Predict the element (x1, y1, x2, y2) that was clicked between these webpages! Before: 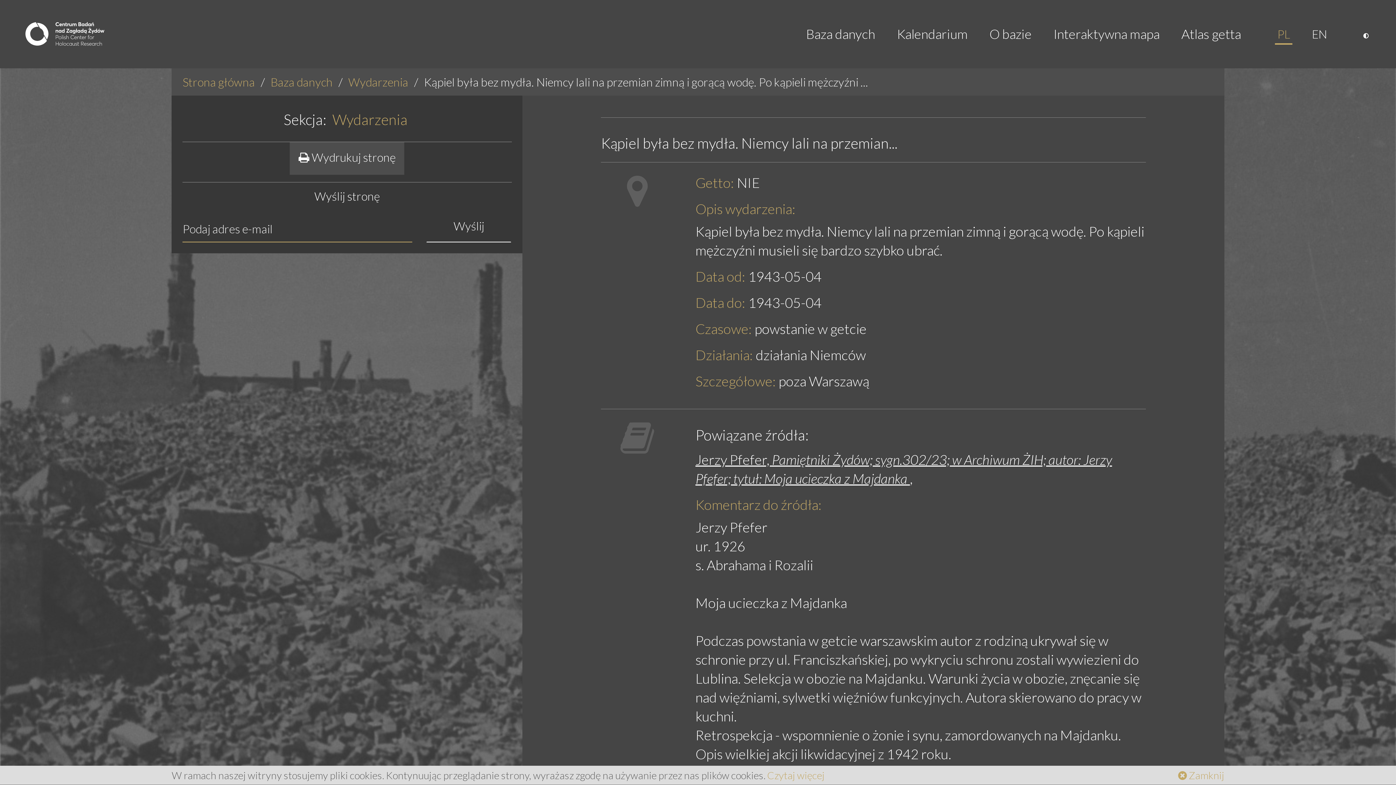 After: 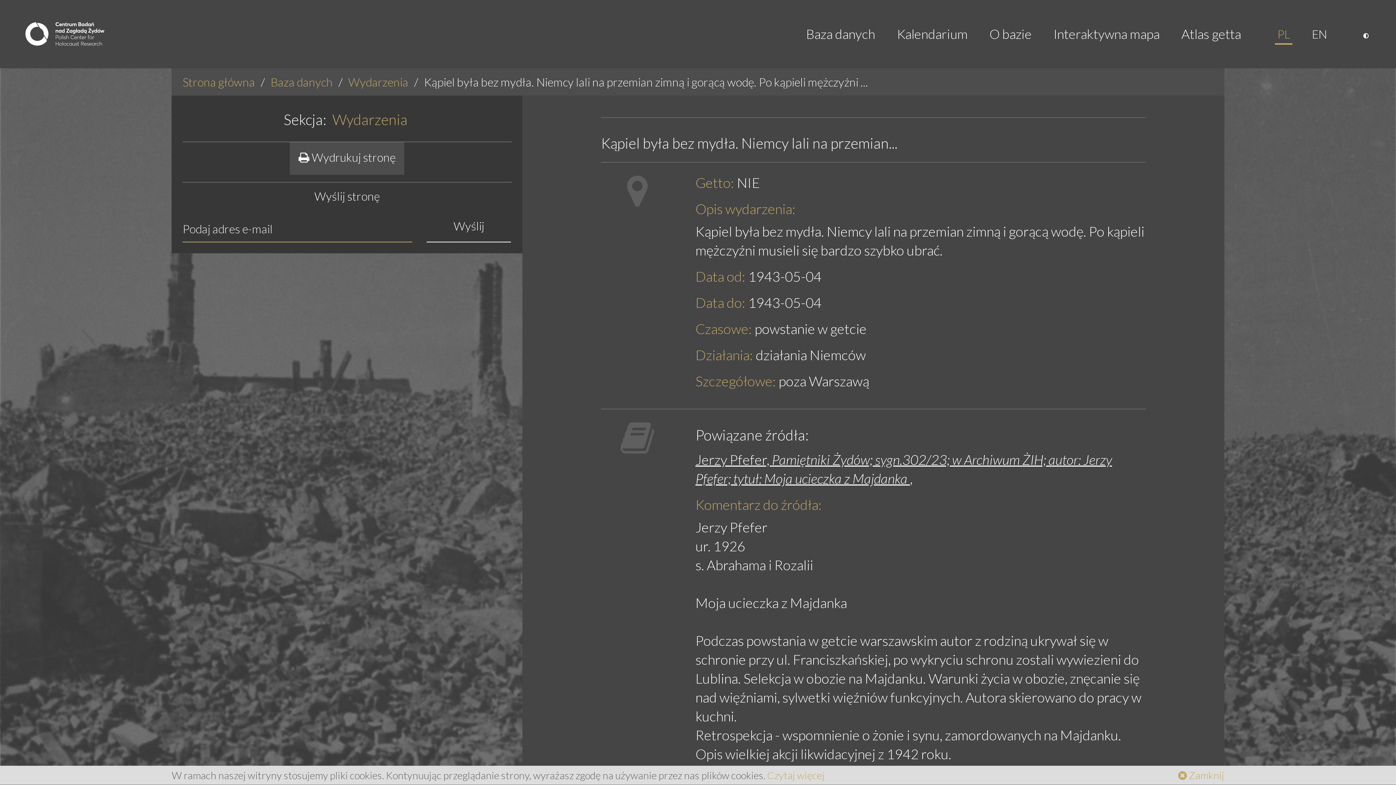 Action: label: PL bbox: (1266, 15, 1301, 51)